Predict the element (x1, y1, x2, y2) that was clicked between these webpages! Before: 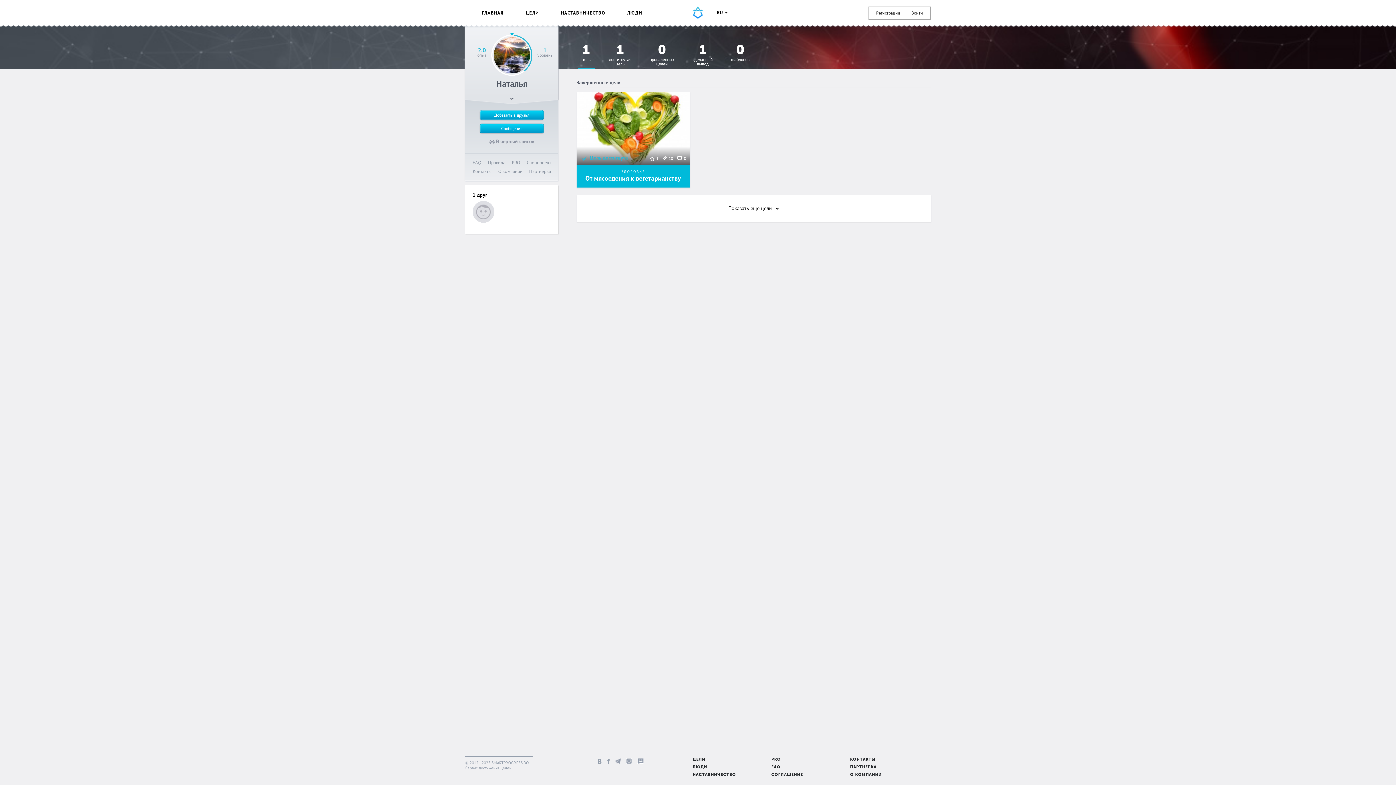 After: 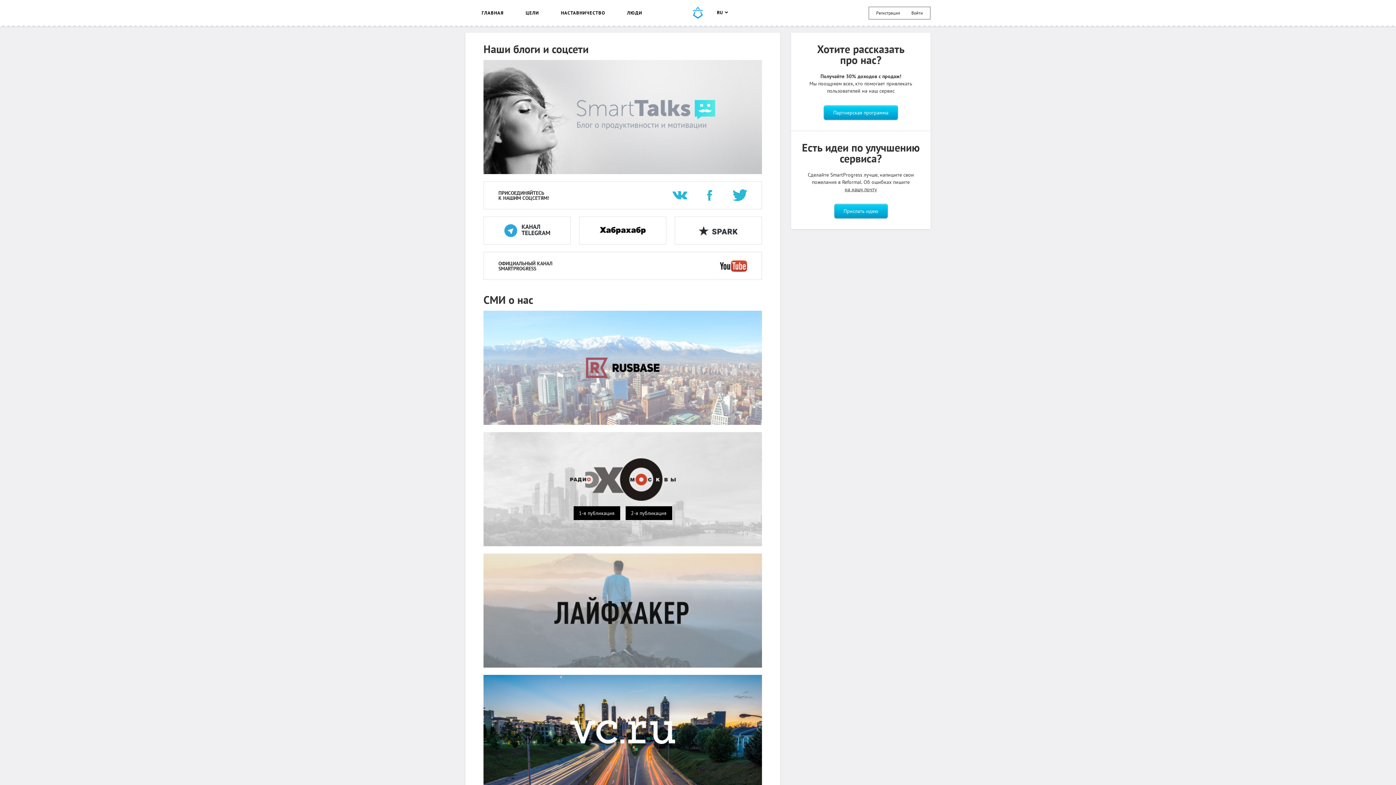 Action: label: О компании bbox: (498, 168, 522, 176)